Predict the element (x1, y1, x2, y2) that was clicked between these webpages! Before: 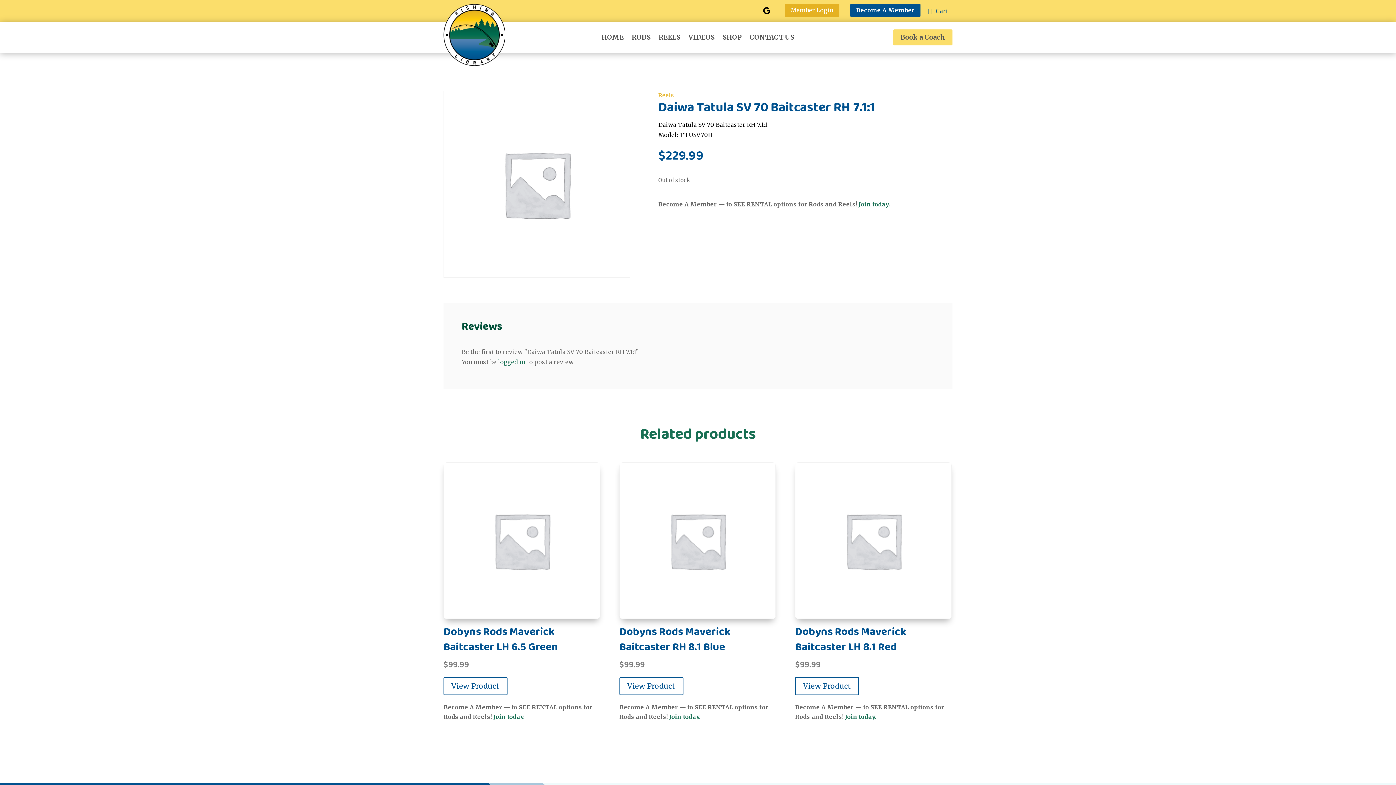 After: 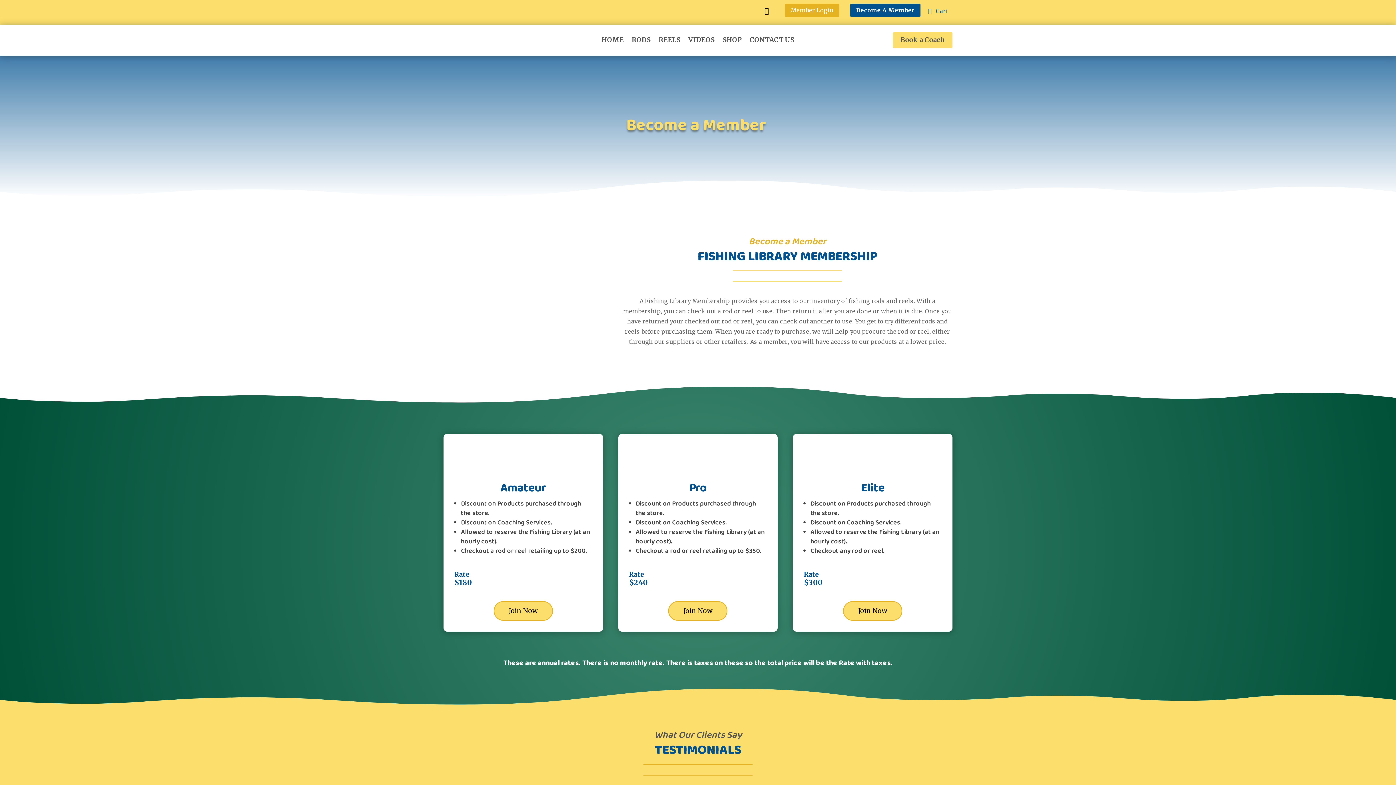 Action: bbox: (858, 200, 890, 208) label: Join today.